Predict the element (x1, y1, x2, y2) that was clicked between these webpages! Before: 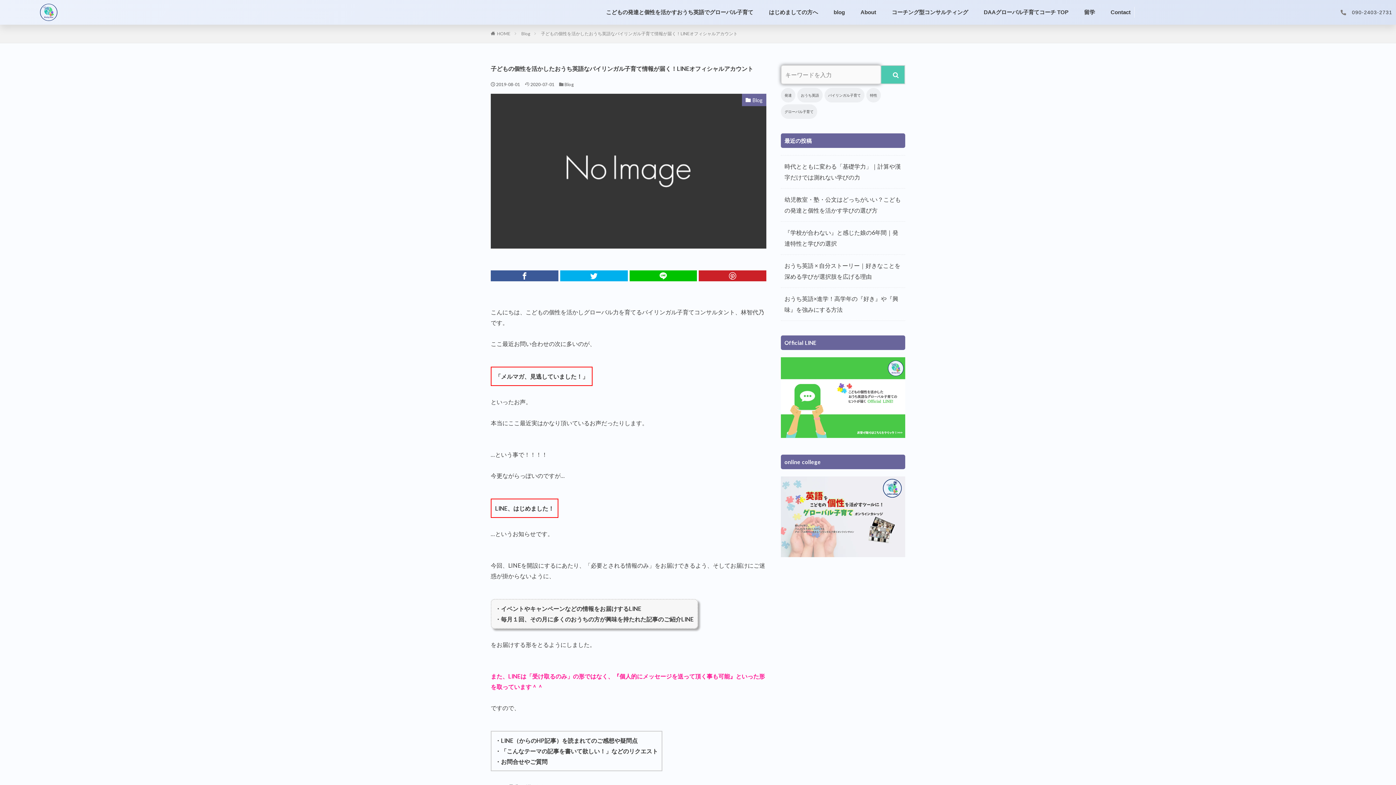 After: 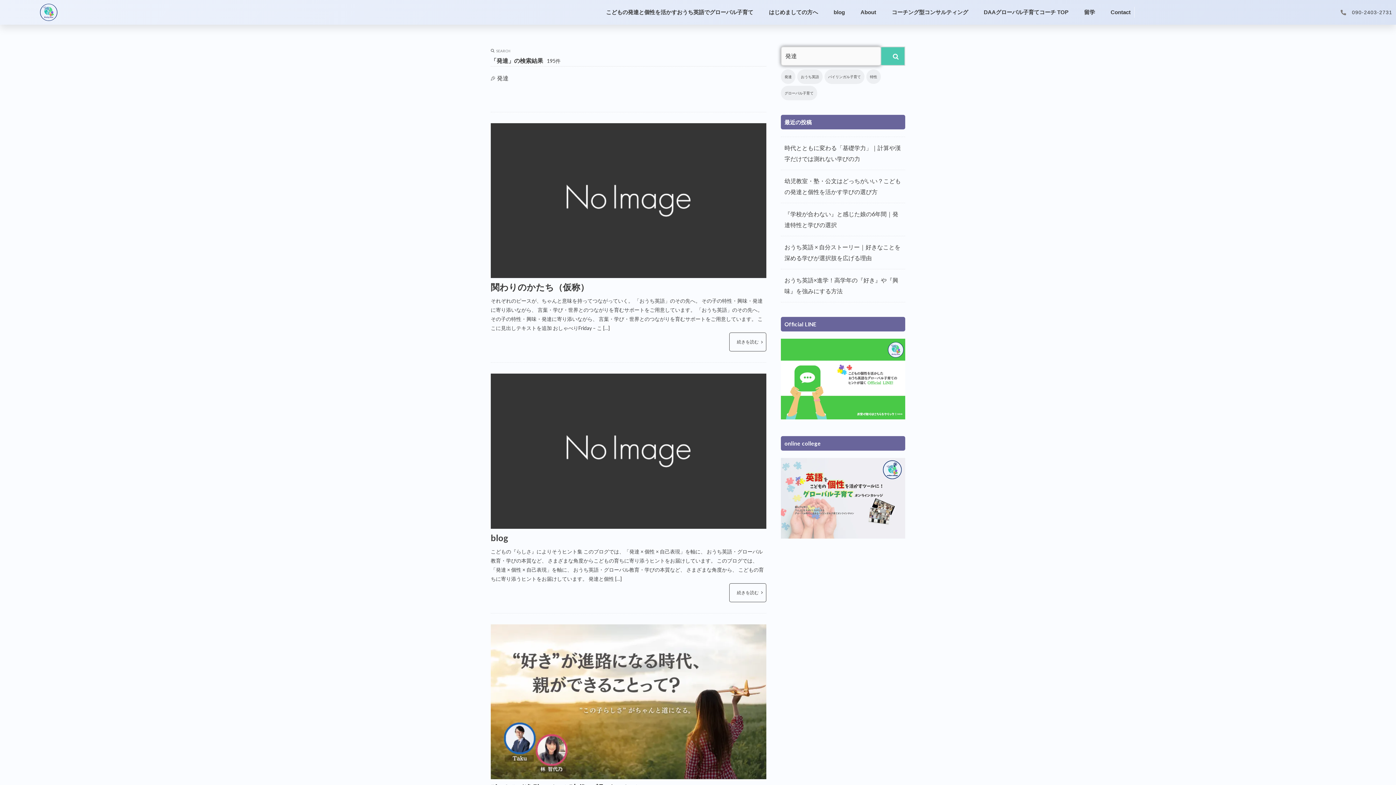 Action: label: 発達 bbox: (781, 88, 795, 102)